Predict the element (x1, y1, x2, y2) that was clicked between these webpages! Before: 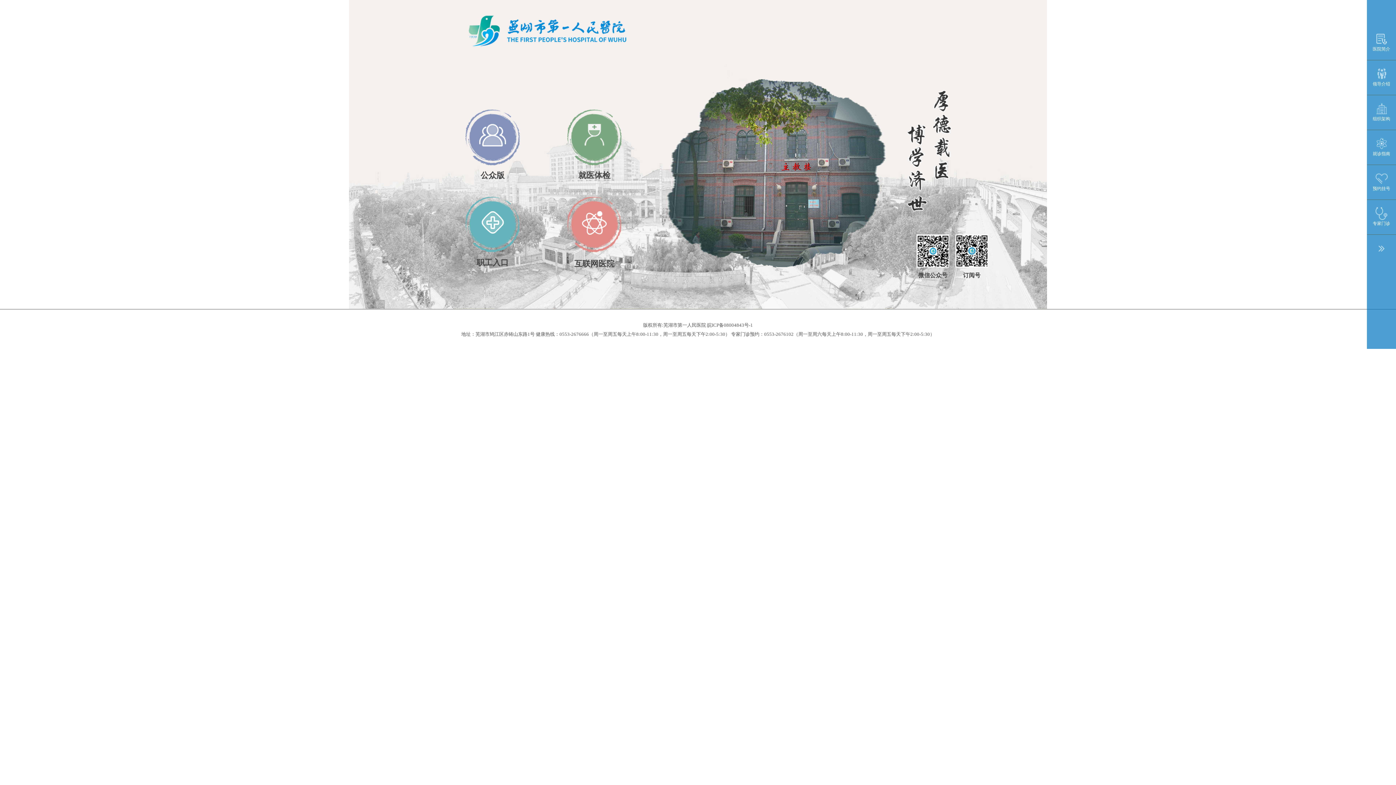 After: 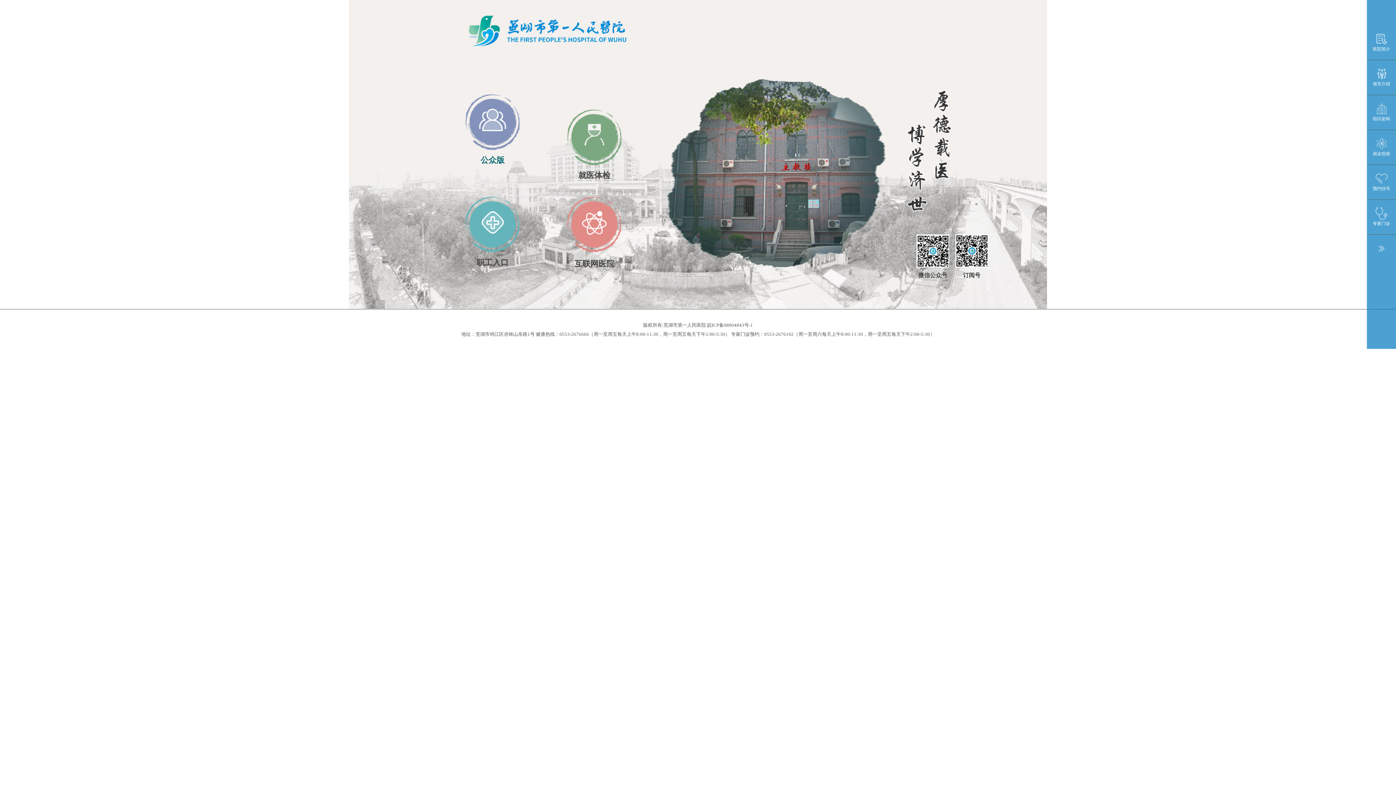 Action: bbox: (465, 109, 520, 165) label: 公众版